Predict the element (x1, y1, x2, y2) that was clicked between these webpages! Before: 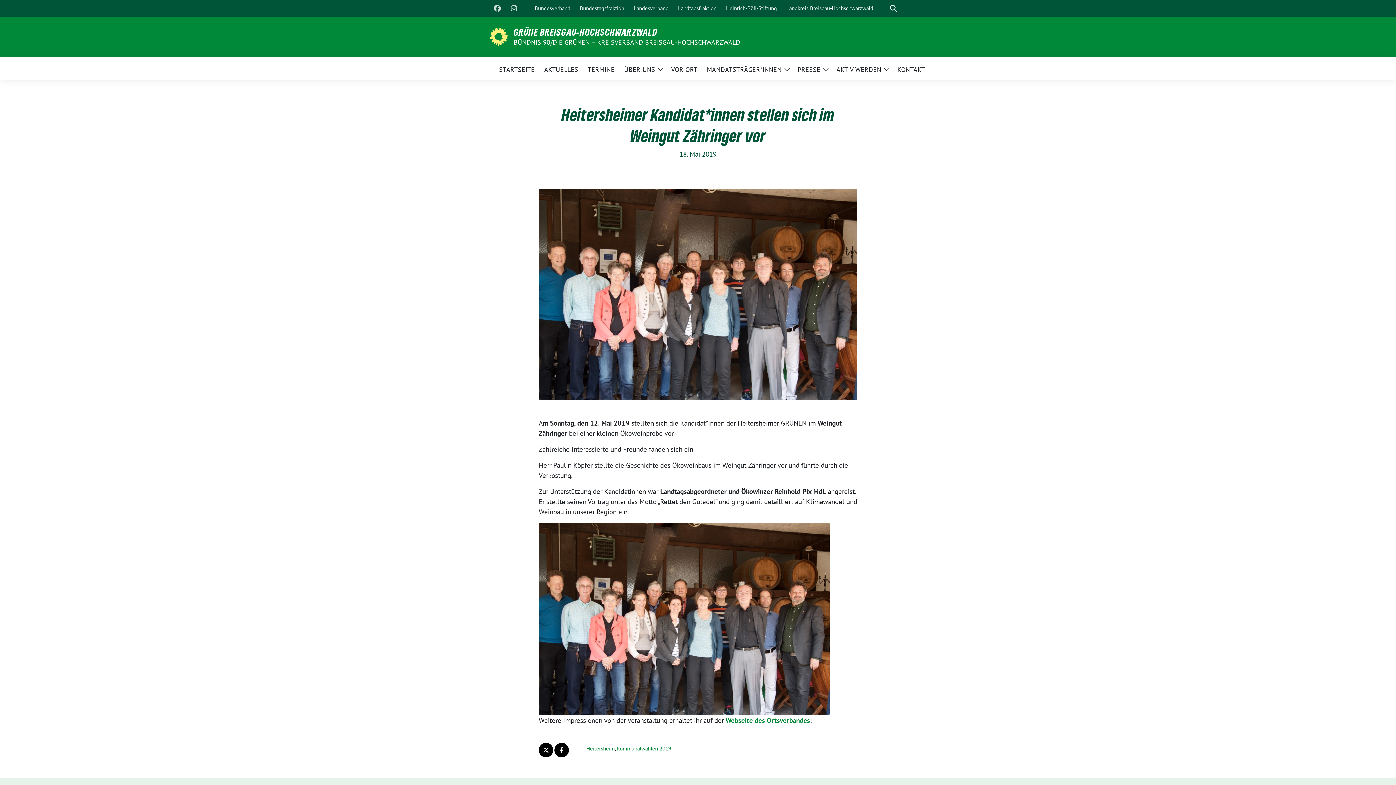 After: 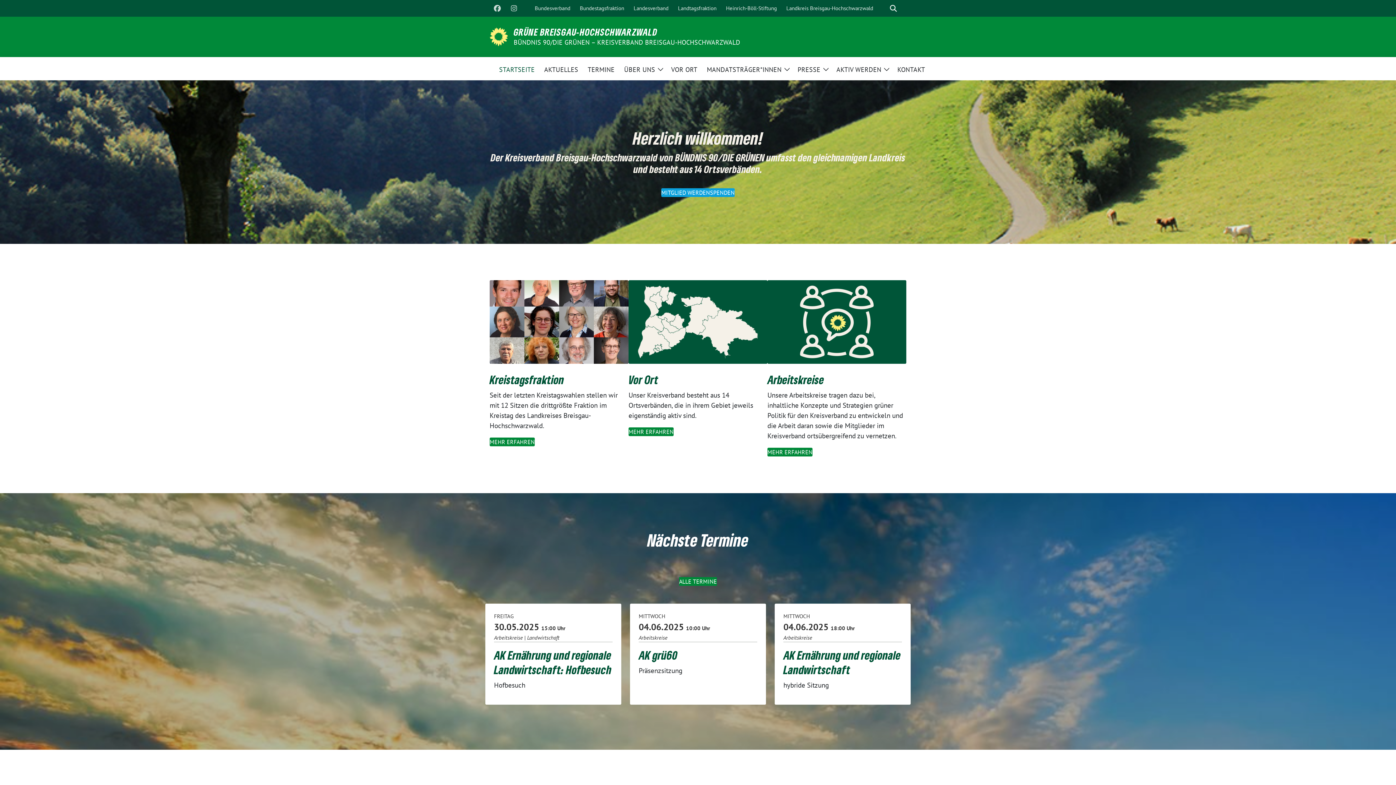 Action: label: GRÜNE BREISGAU-HOCHSCHWARZWALD bbox: (513, 26, 740, 37)